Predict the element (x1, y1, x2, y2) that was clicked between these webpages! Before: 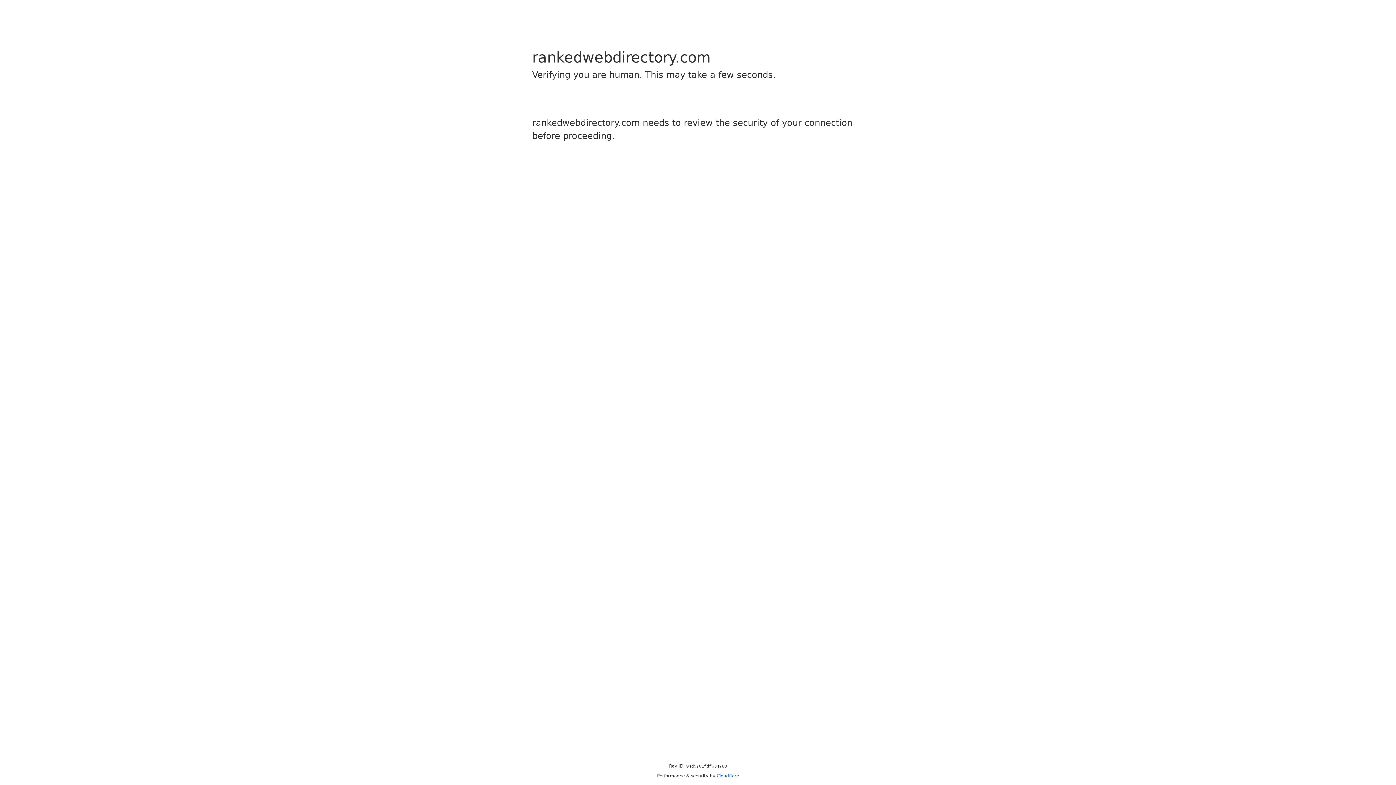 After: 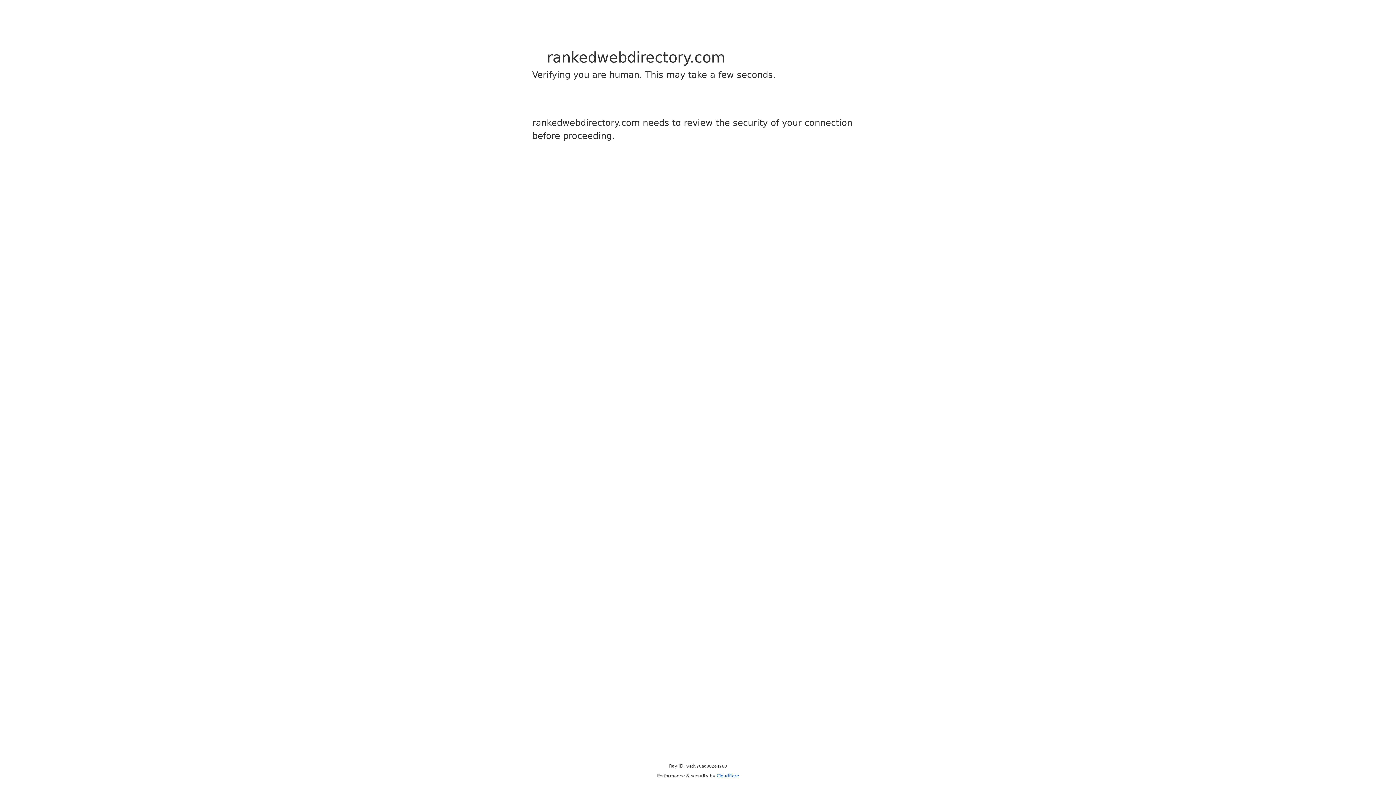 Action: bbox: (716, 773, 739, 778) label: Cloudflare